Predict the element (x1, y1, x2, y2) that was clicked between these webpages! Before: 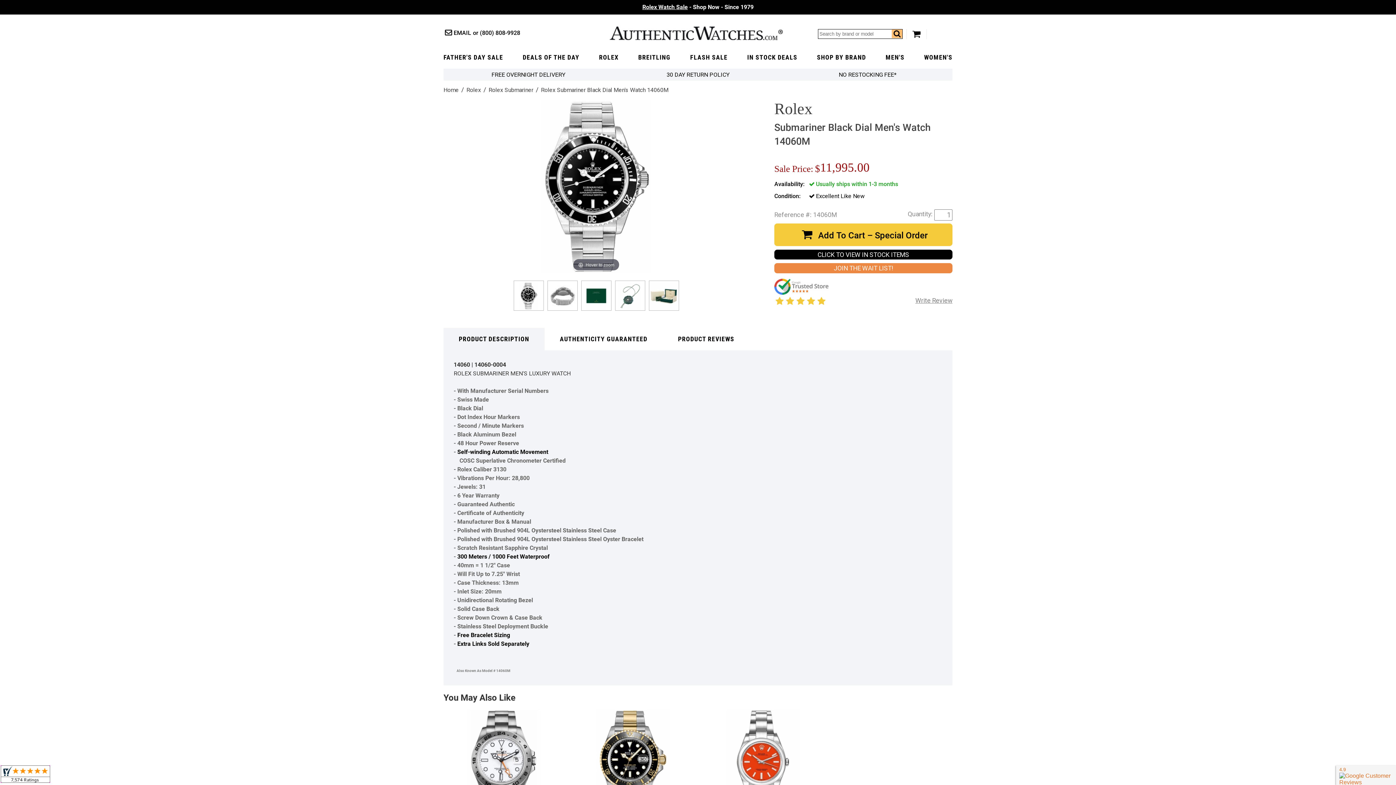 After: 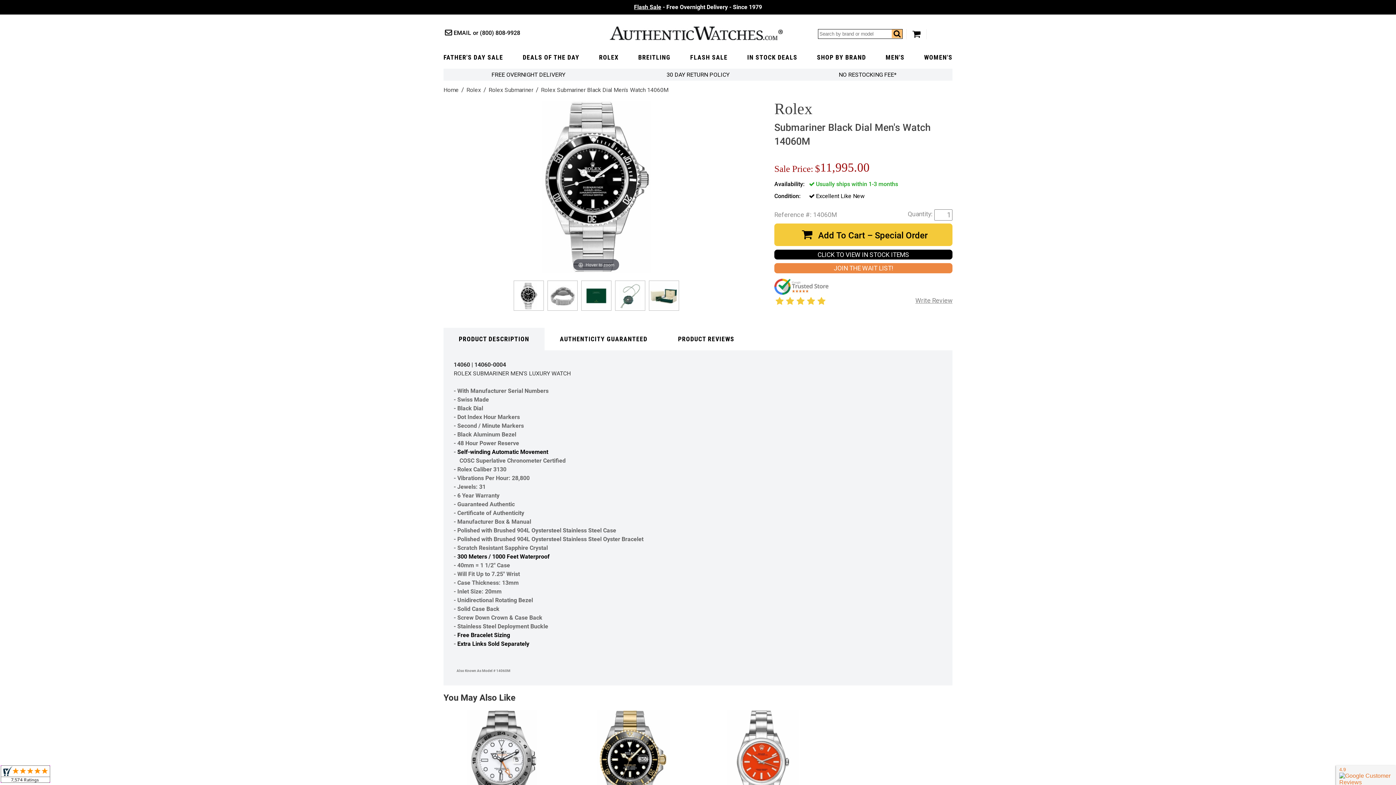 Action: label: PRODUCT DESCRIPTION bbox: (443, 327, 544, 350)